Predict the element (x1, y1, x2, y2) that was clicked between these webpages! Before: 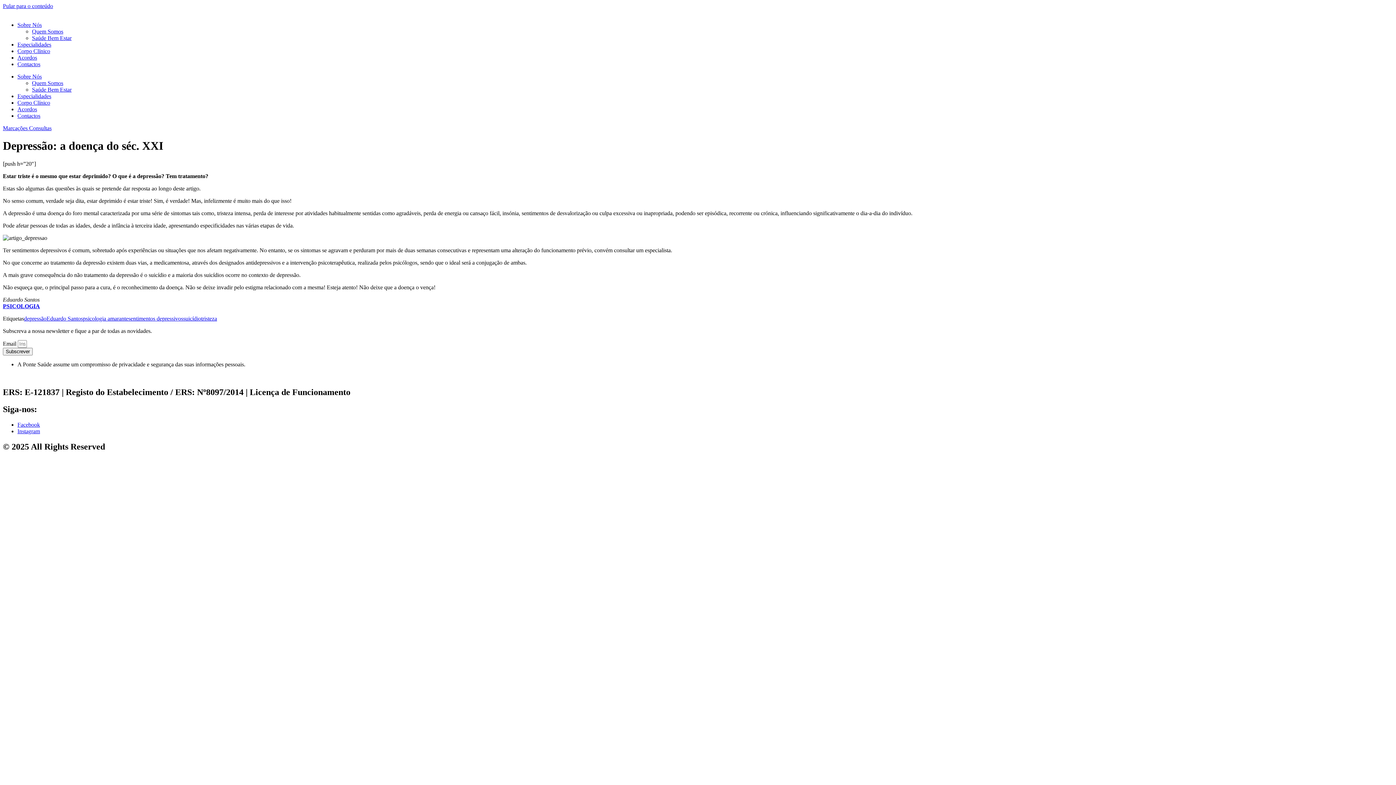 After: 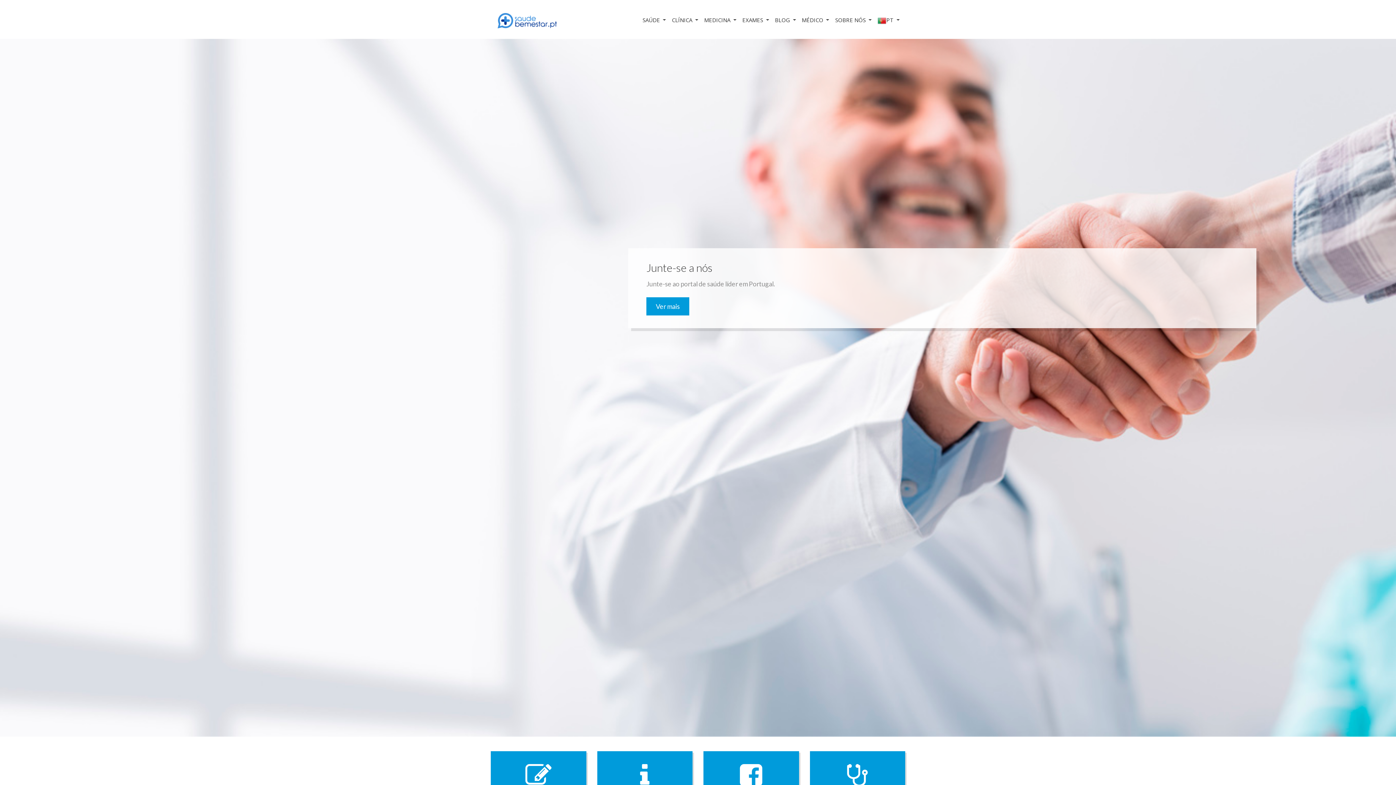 Action: label: Saúde Bem Estar bbox: (32, 86, 71, 92)